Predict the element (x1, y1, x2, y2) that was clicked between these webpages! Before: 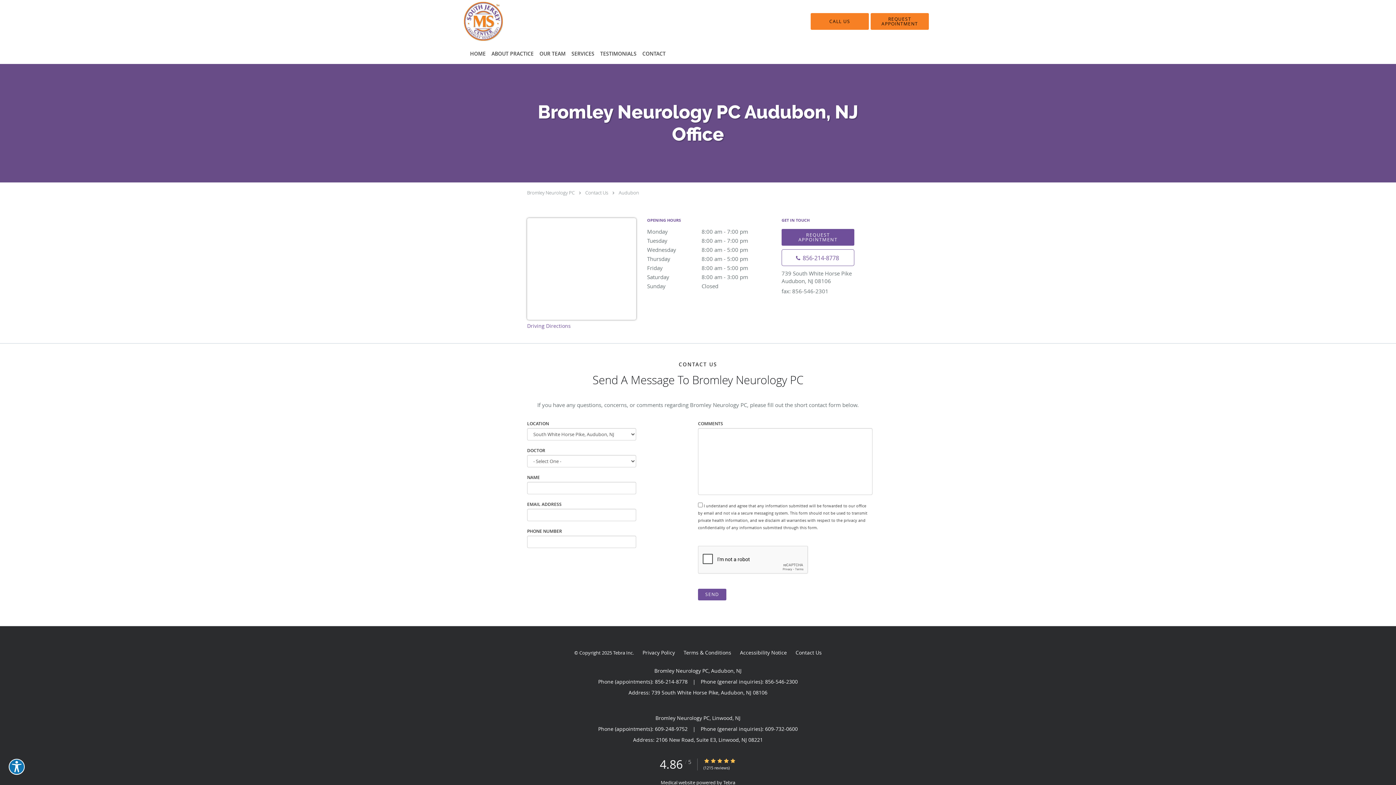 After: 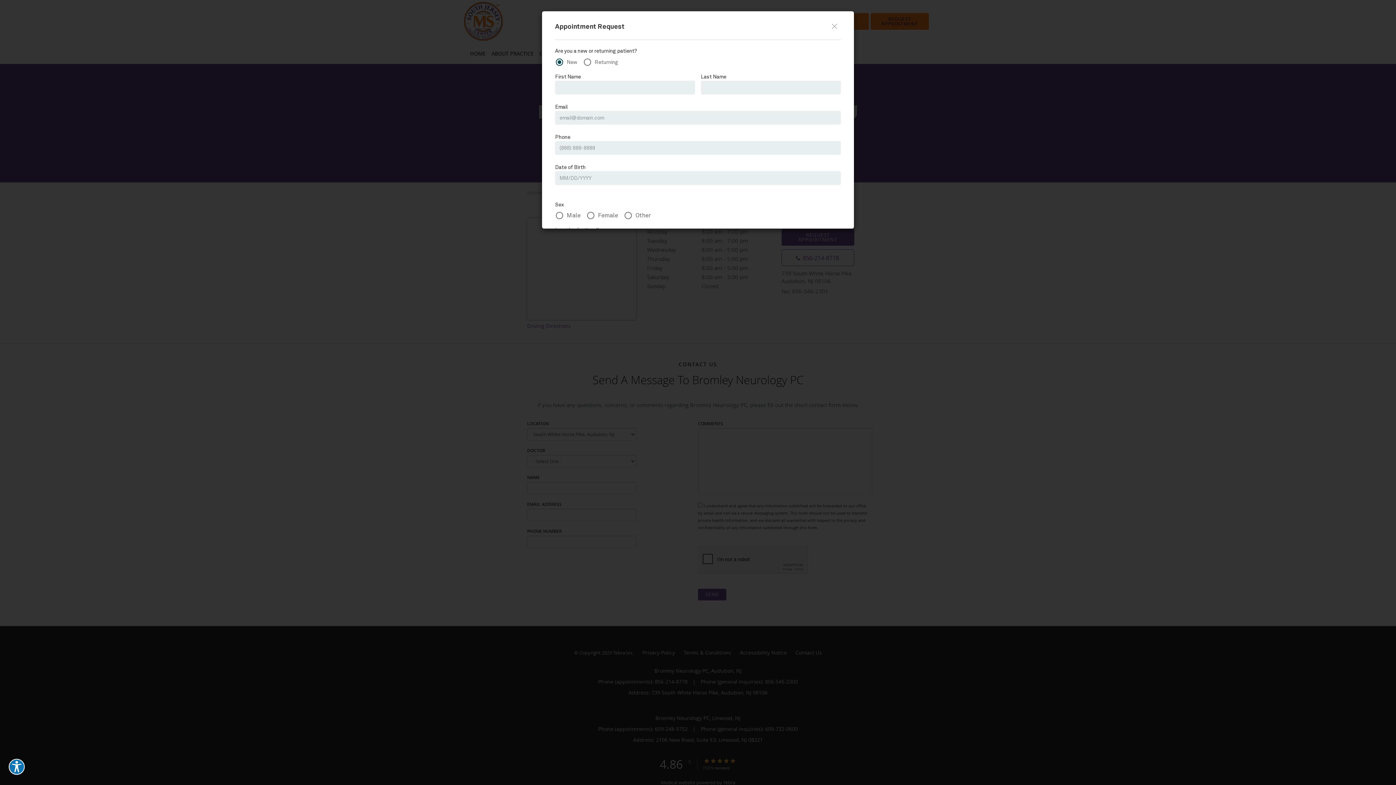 Action: bbox: (781, 228, 854, 245) label: REQUEST APPOINTMENT